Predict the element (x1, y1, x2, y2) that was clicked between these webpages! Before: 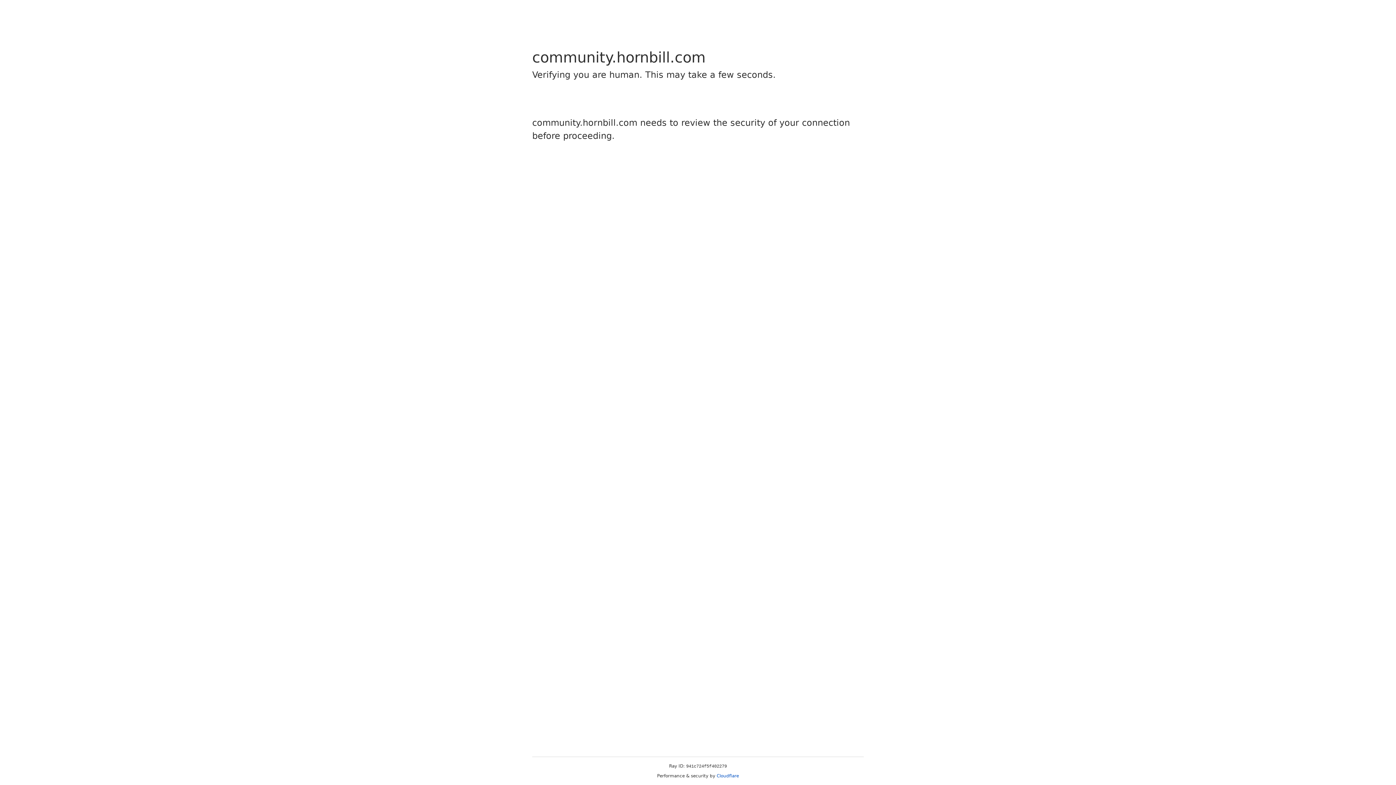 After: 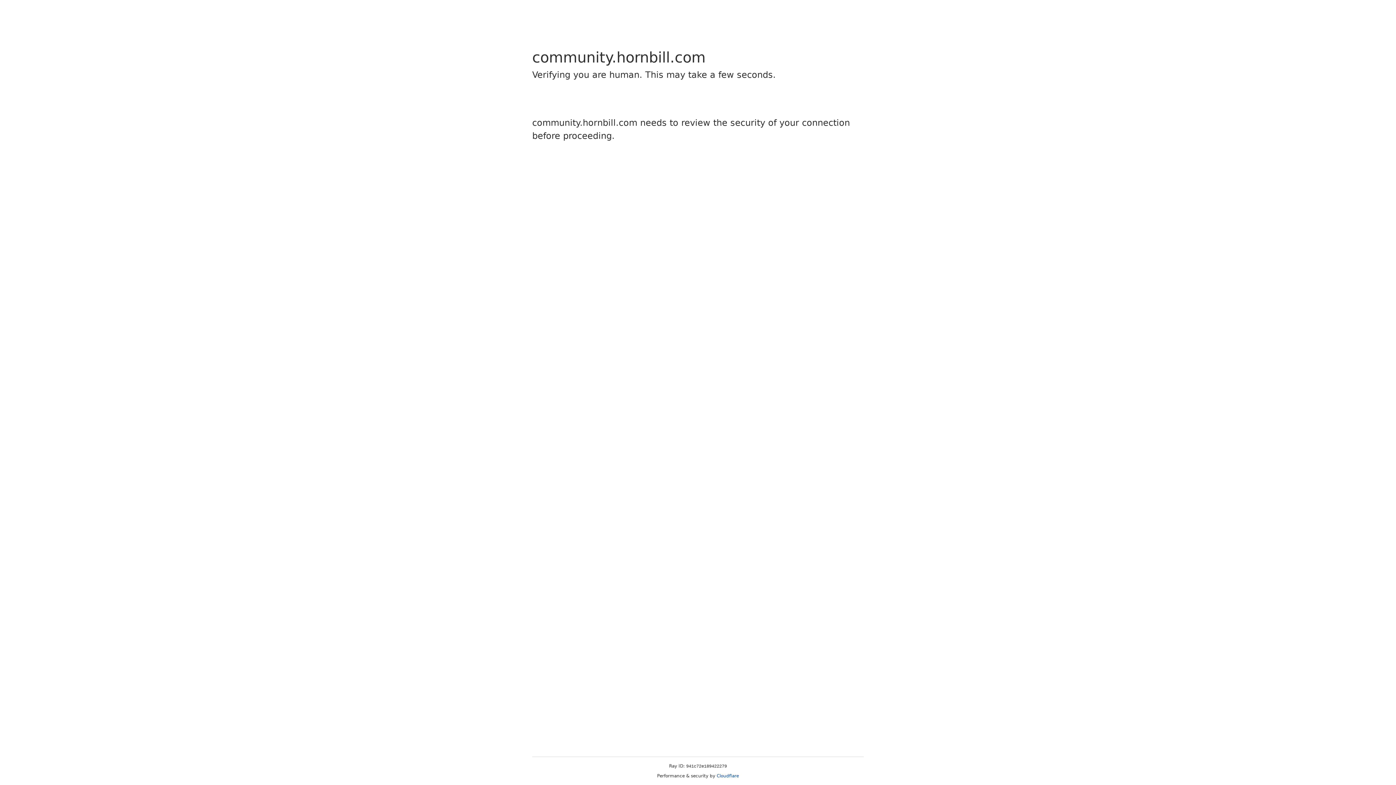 Action: bbox: (716, 773, 739, 778) label: Cloudflare